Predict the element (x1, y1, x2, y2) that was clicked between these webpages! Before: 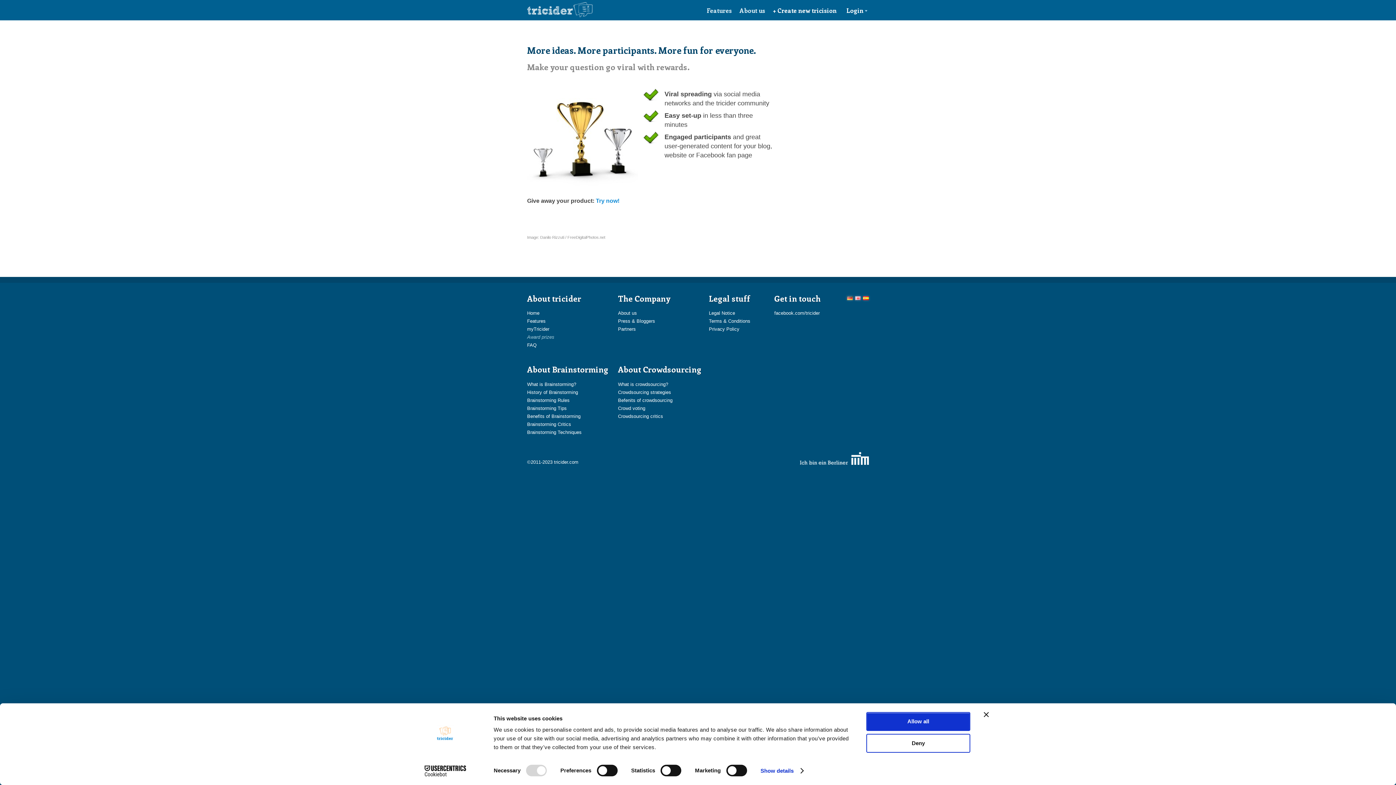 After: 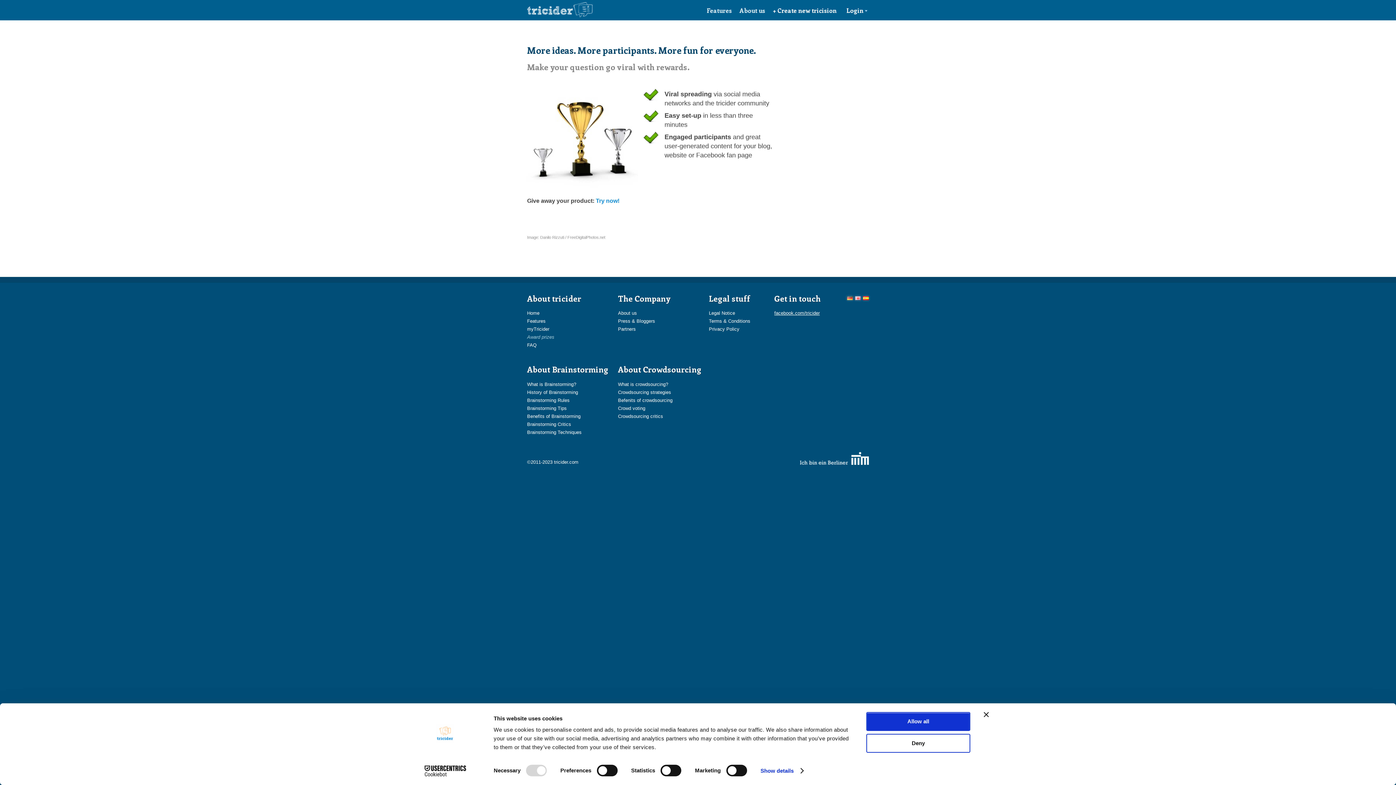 Action: label: facebook.com/tricider bbox: (774, 310, 820, 316)